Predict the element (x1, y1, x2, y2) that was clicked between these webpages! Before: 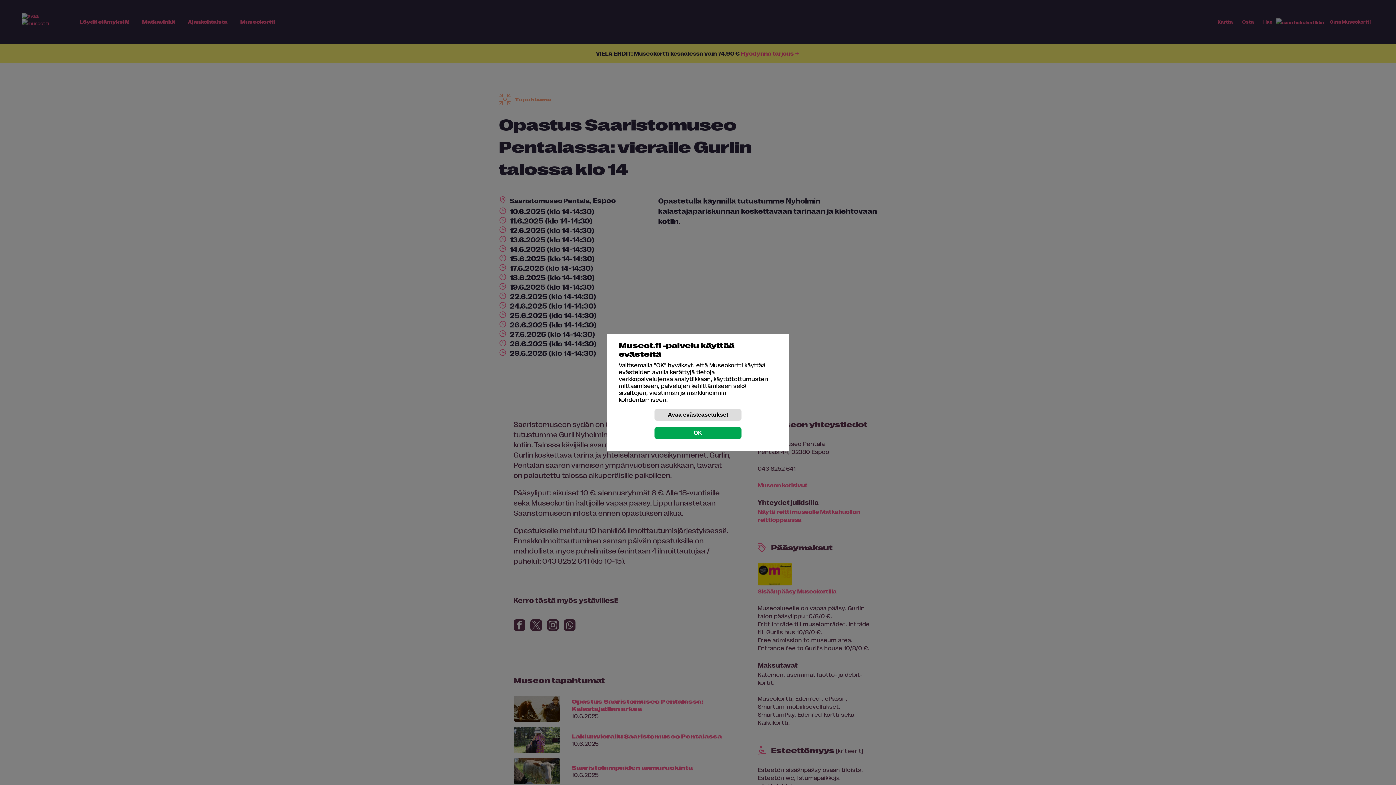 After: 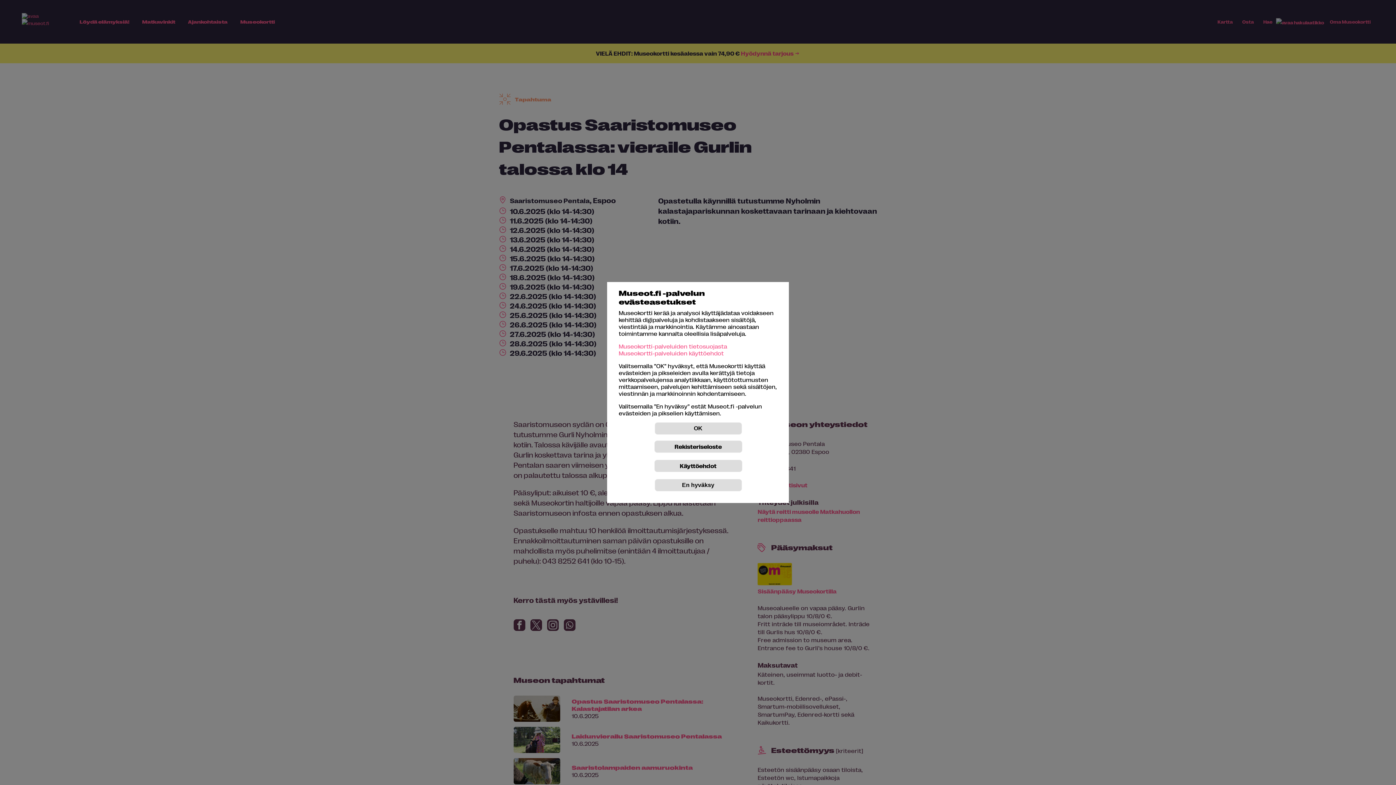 Action: bbox: (654, 408, 741, 421) label: Avaa evästeasetukset